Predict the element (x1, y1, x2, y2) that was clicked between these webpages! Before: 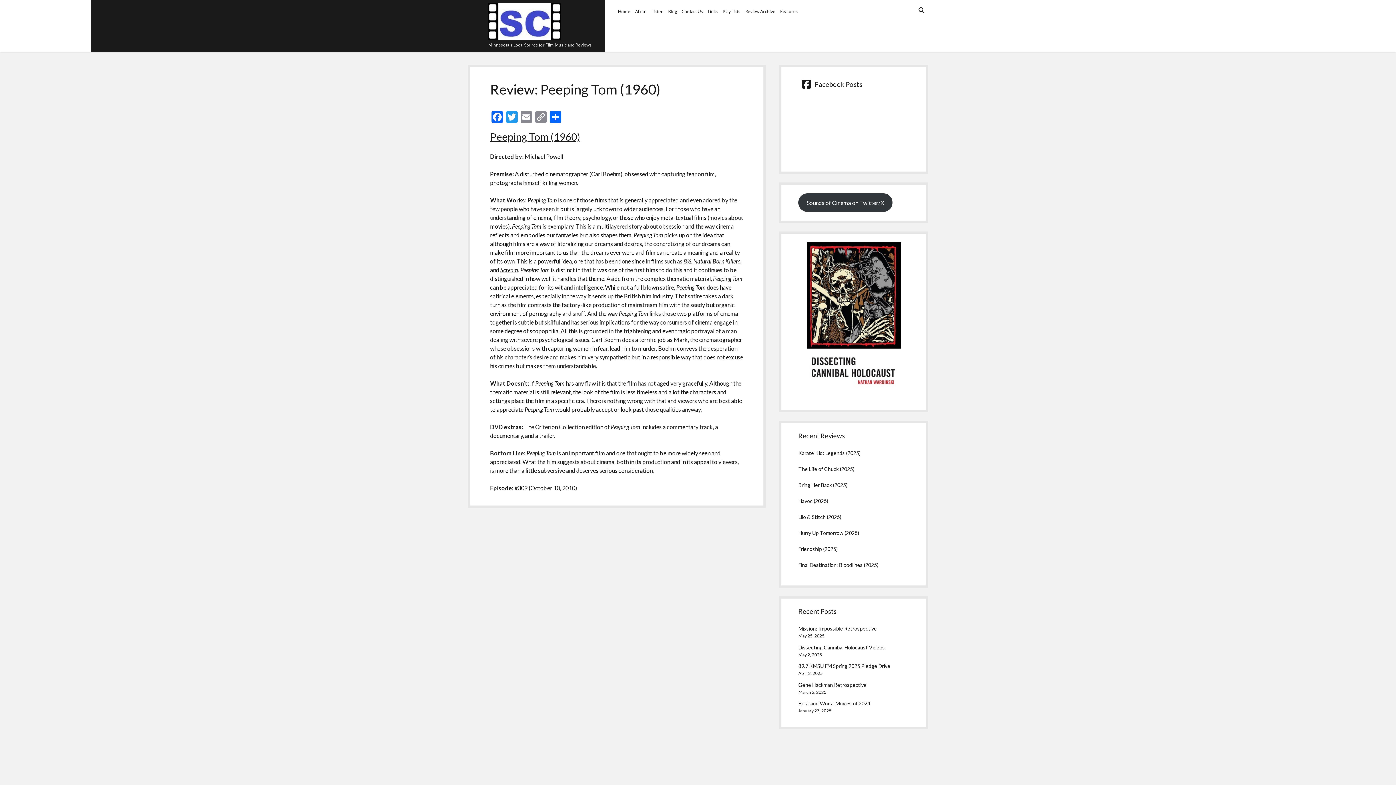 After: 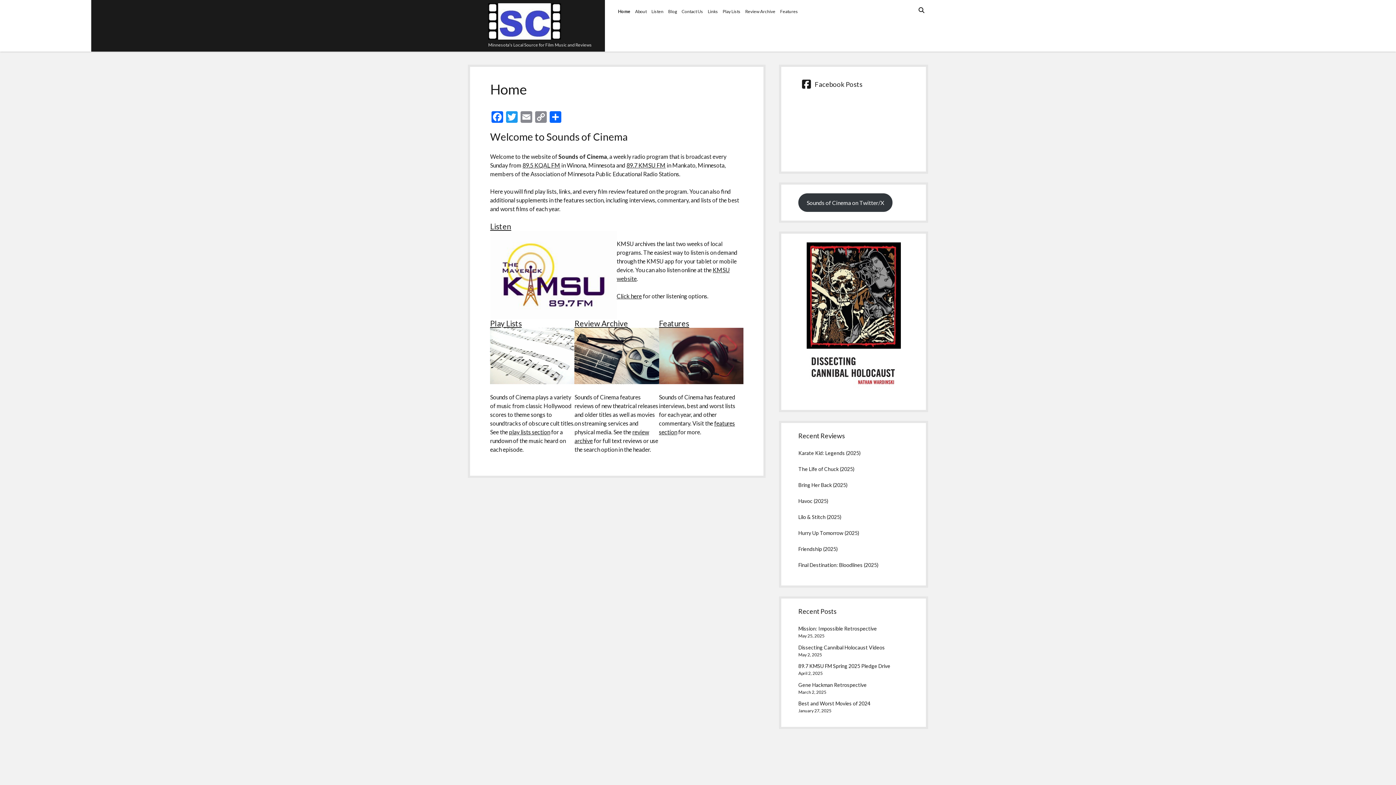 Action: bbox: (488, 33, 561, 40)